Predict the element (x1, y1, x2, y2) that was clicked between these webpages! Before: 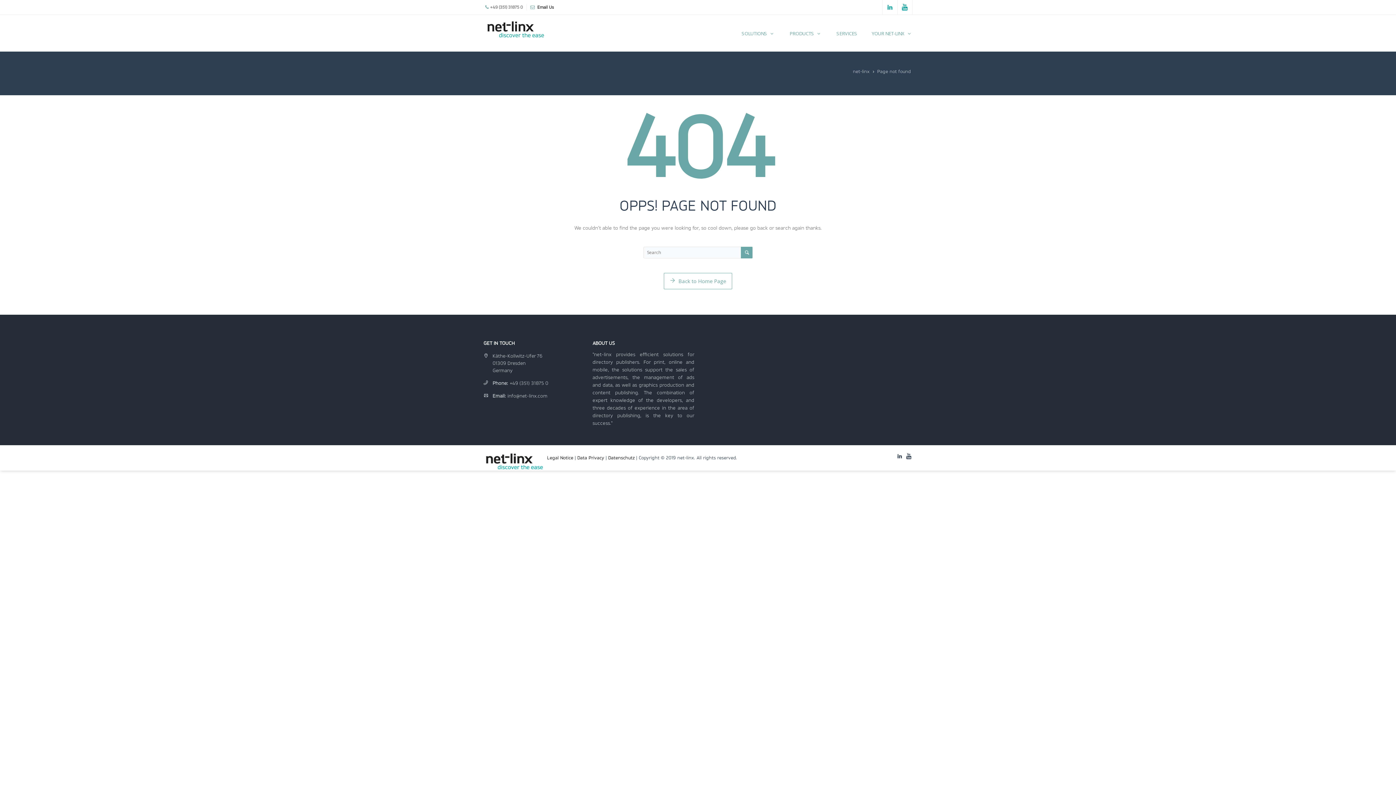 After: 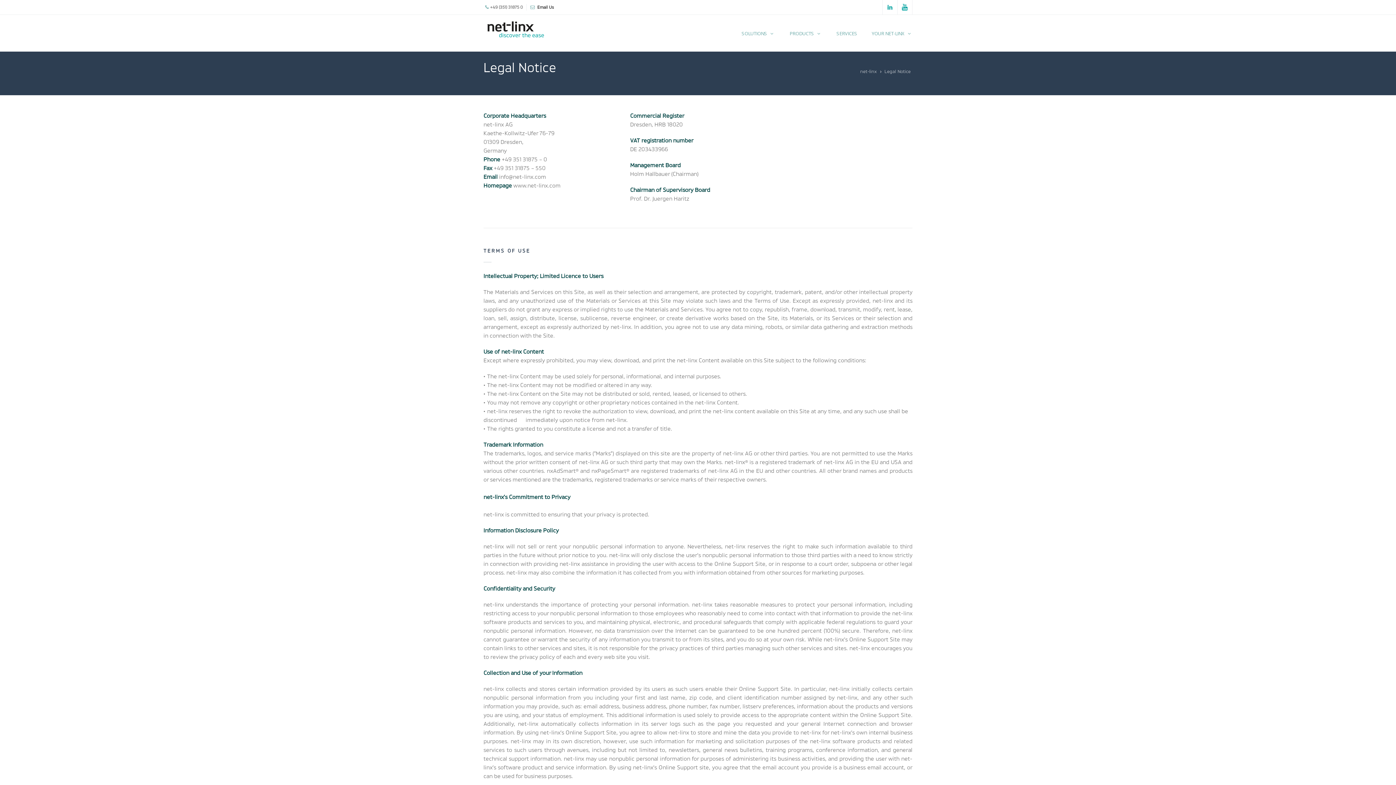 Action: label: Legal Notice bbox: (547, 455, 573, 460)